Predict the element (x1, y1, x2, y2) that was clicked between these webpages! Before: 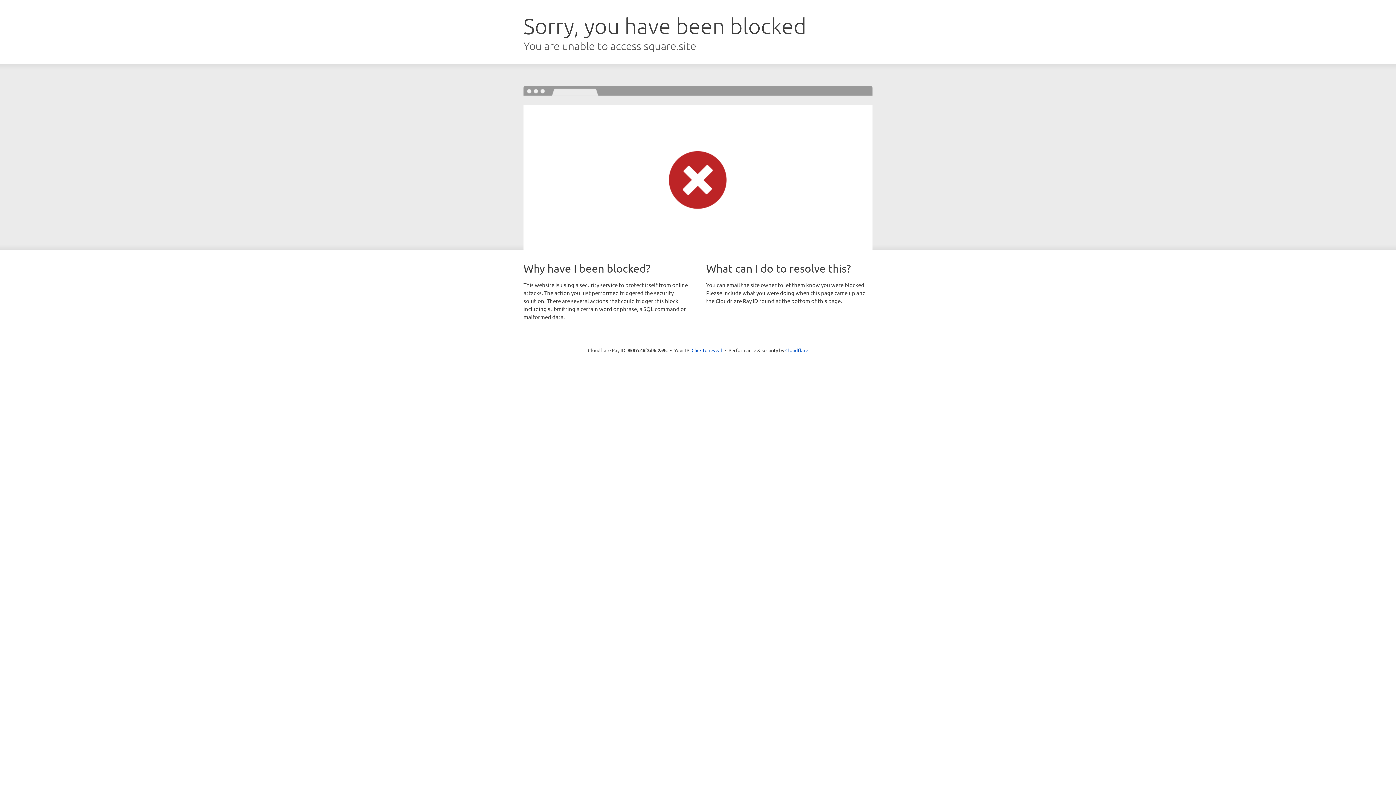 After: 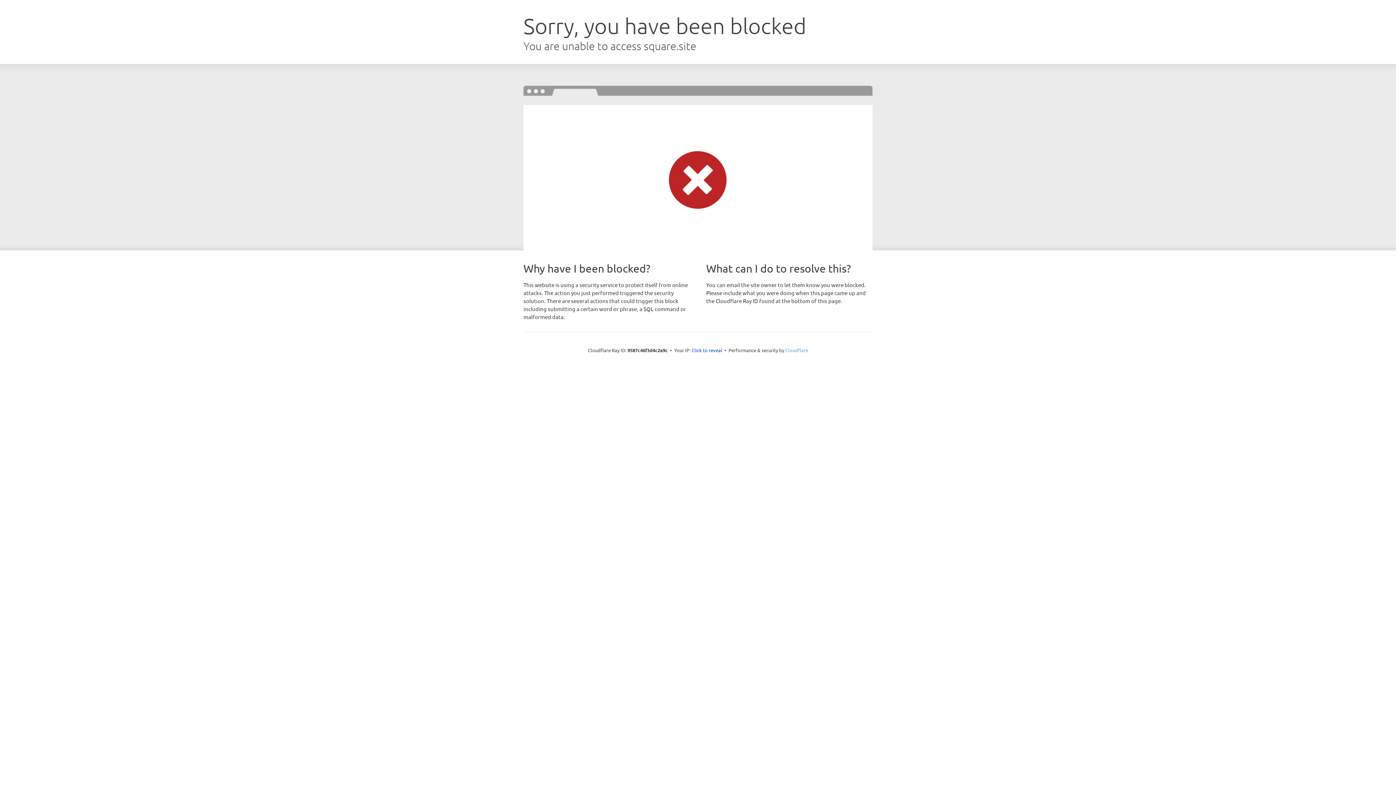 Action: label: Cloudflare bbox: (785, 347, 808, 353)